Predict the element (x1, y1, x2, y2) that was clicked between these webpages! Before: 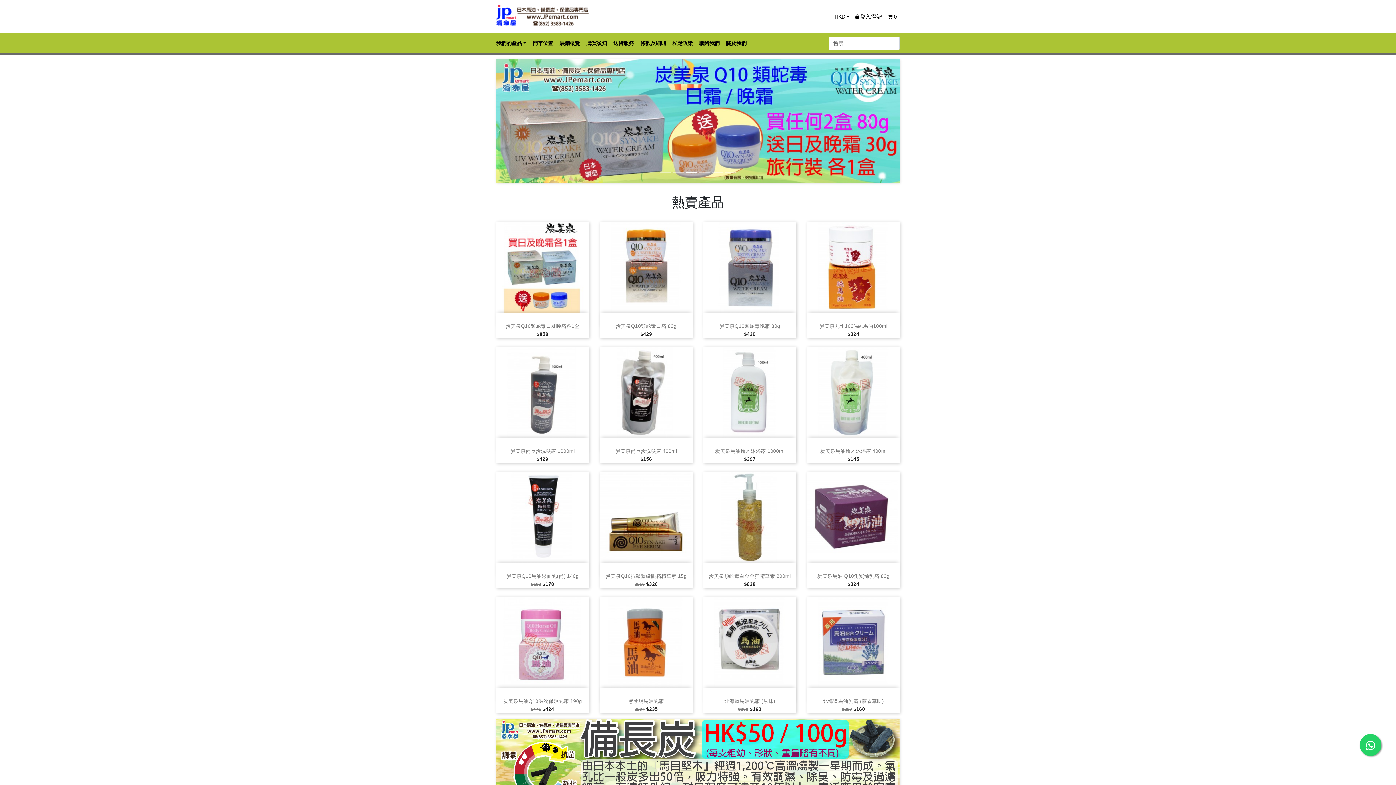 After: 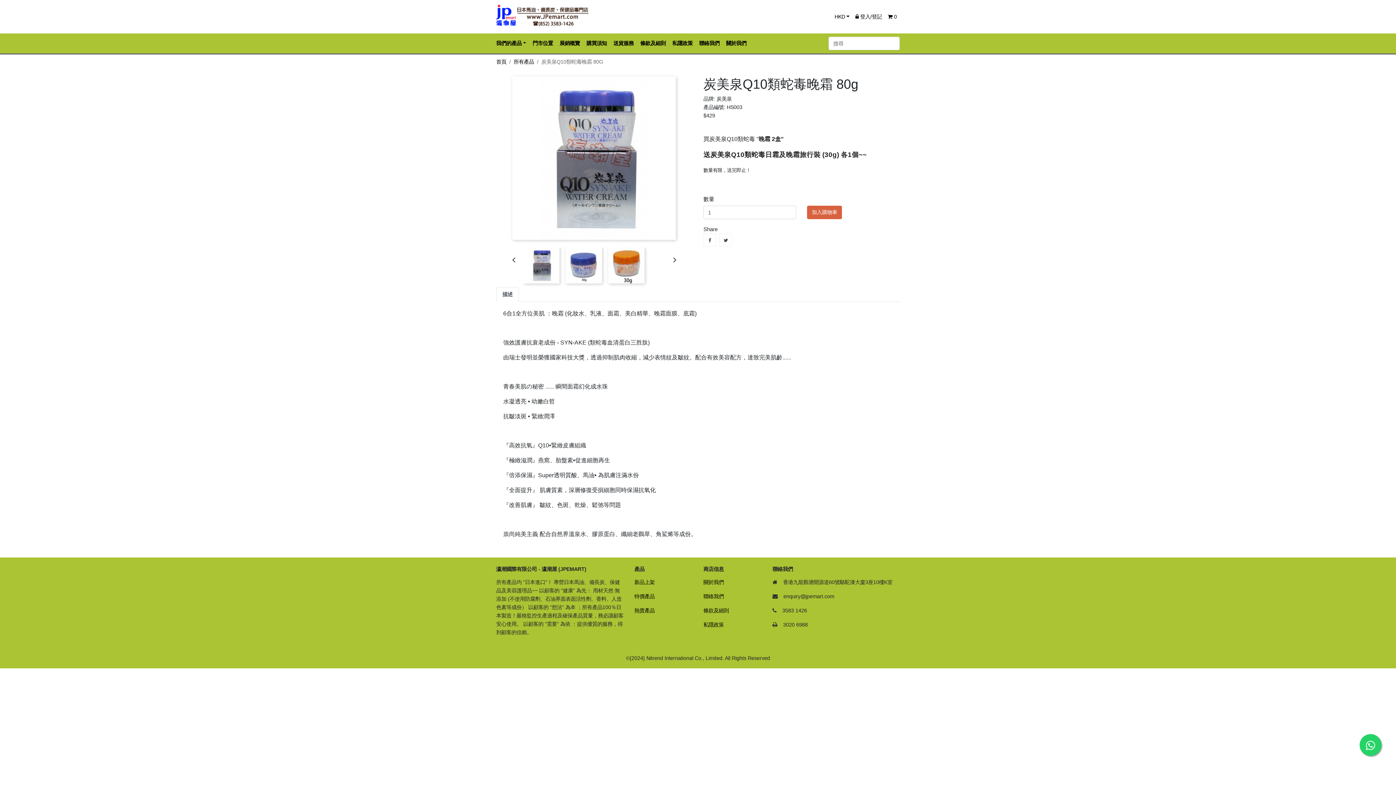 Action: bbox: (719, 323, 780, 329) label: 炭美泉Q10類蛇毒晚霜 80g